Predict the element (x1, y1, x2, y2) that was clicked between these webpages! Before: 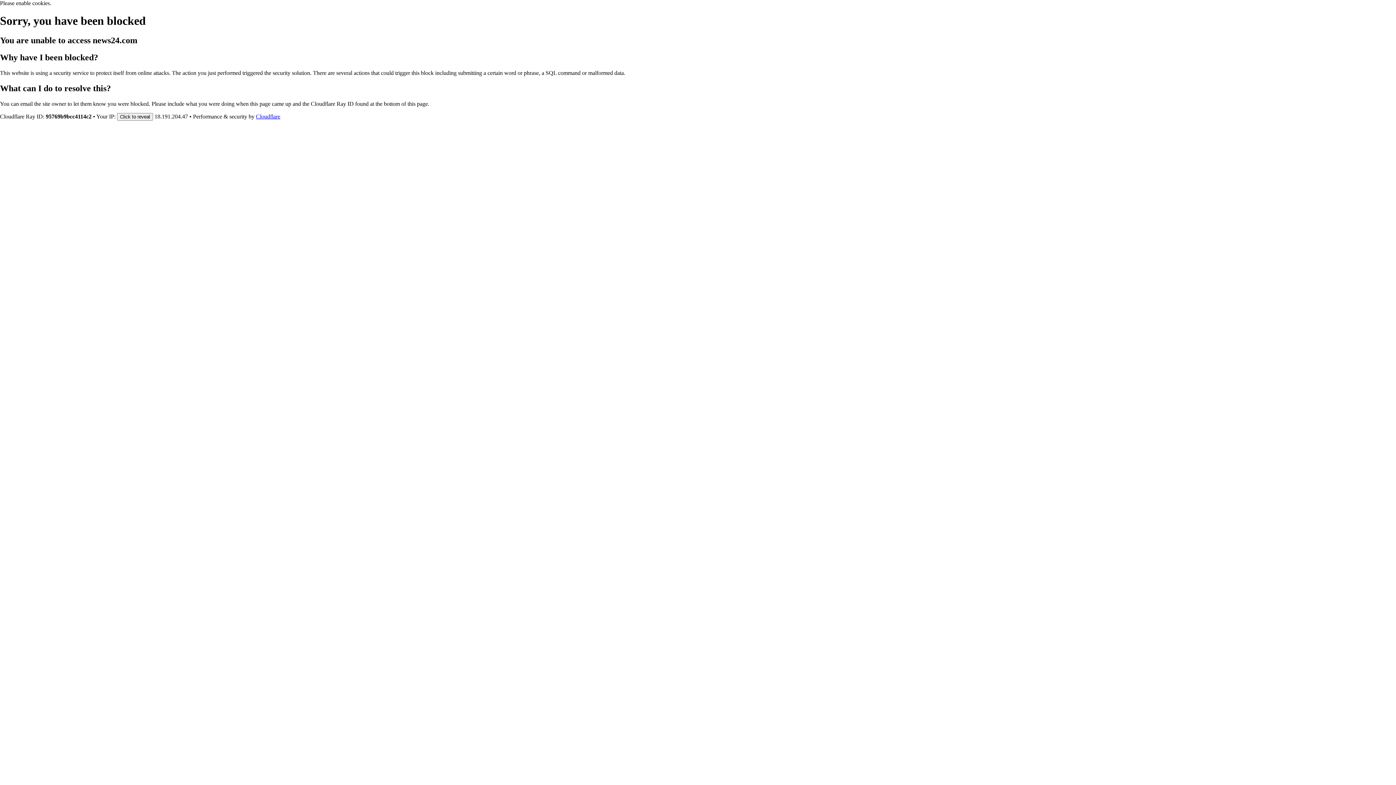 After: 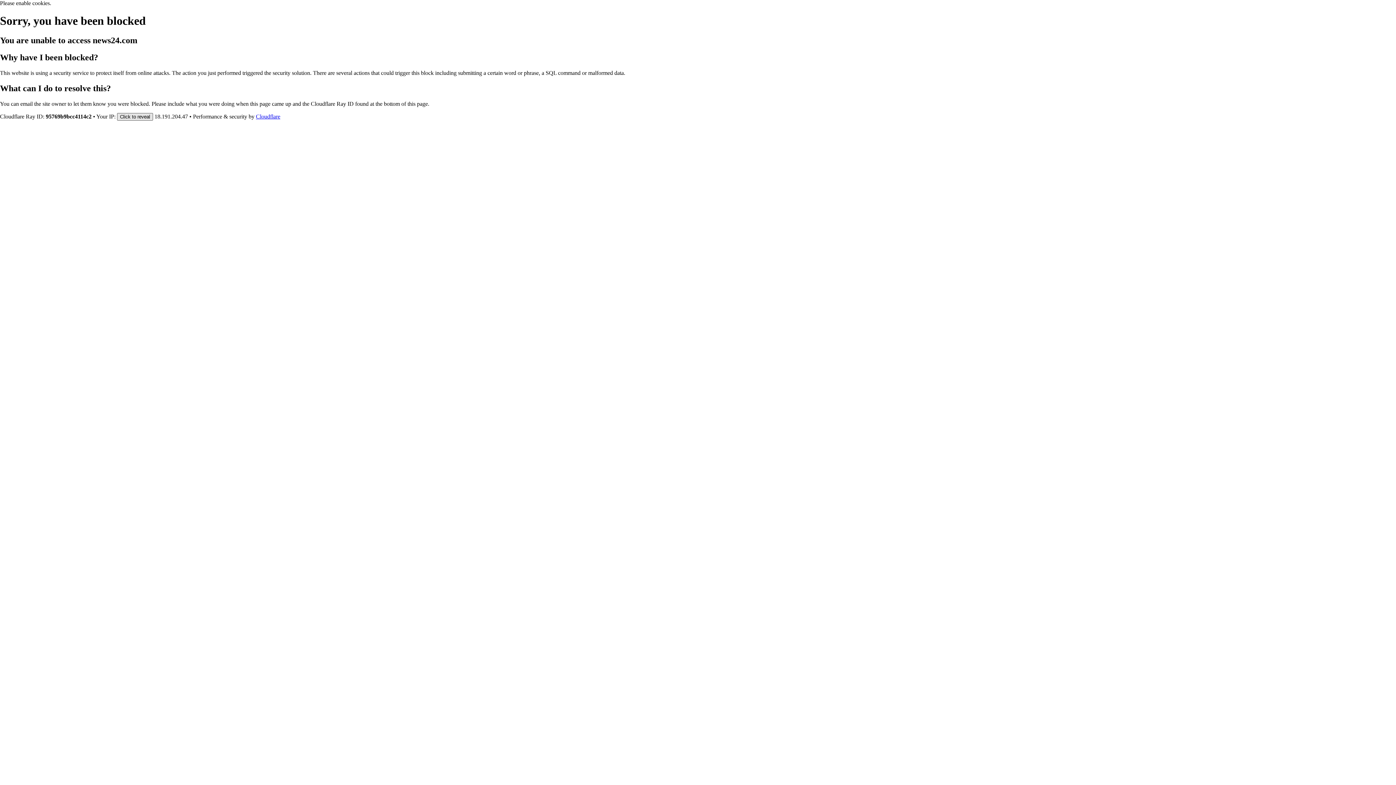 Action: label: Click to reveal bbox: (117, 112, 153, 120)